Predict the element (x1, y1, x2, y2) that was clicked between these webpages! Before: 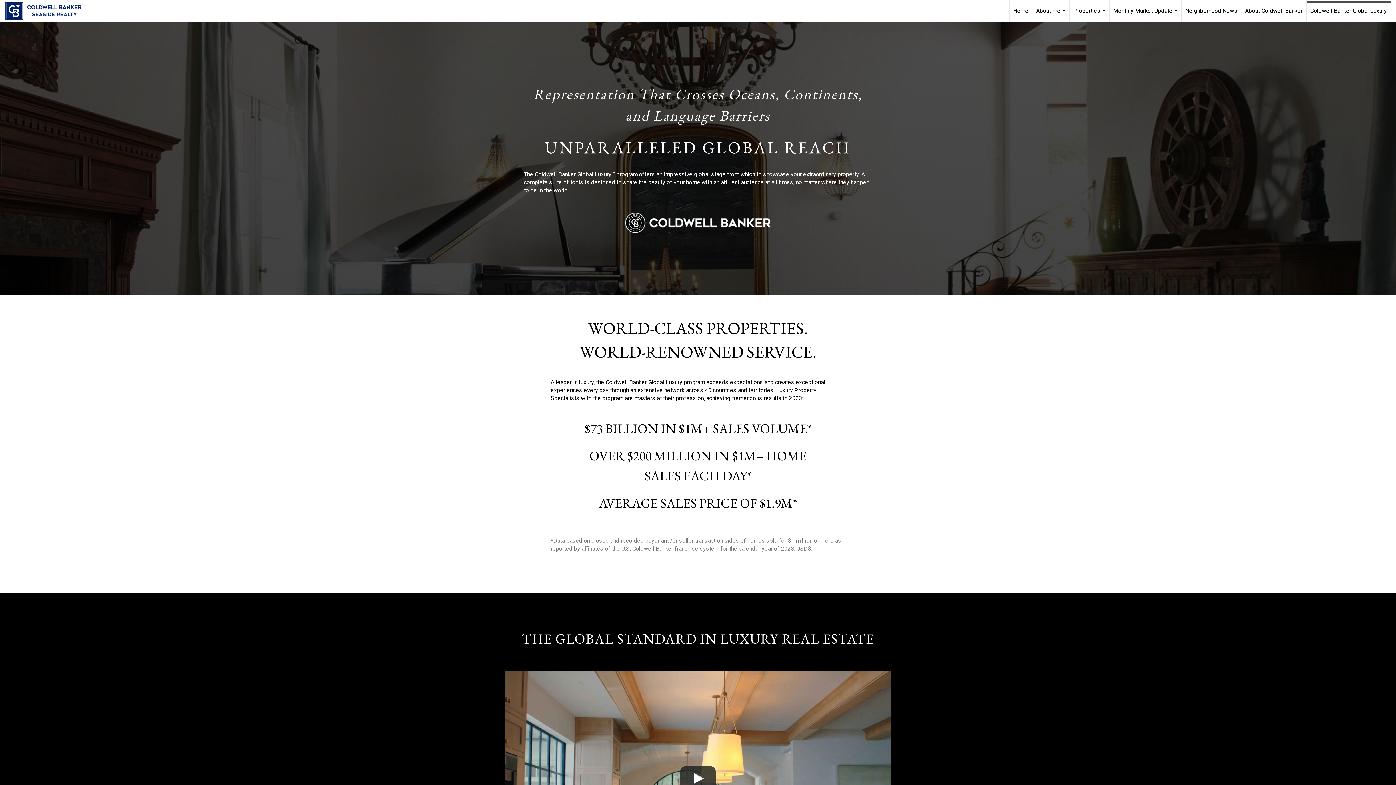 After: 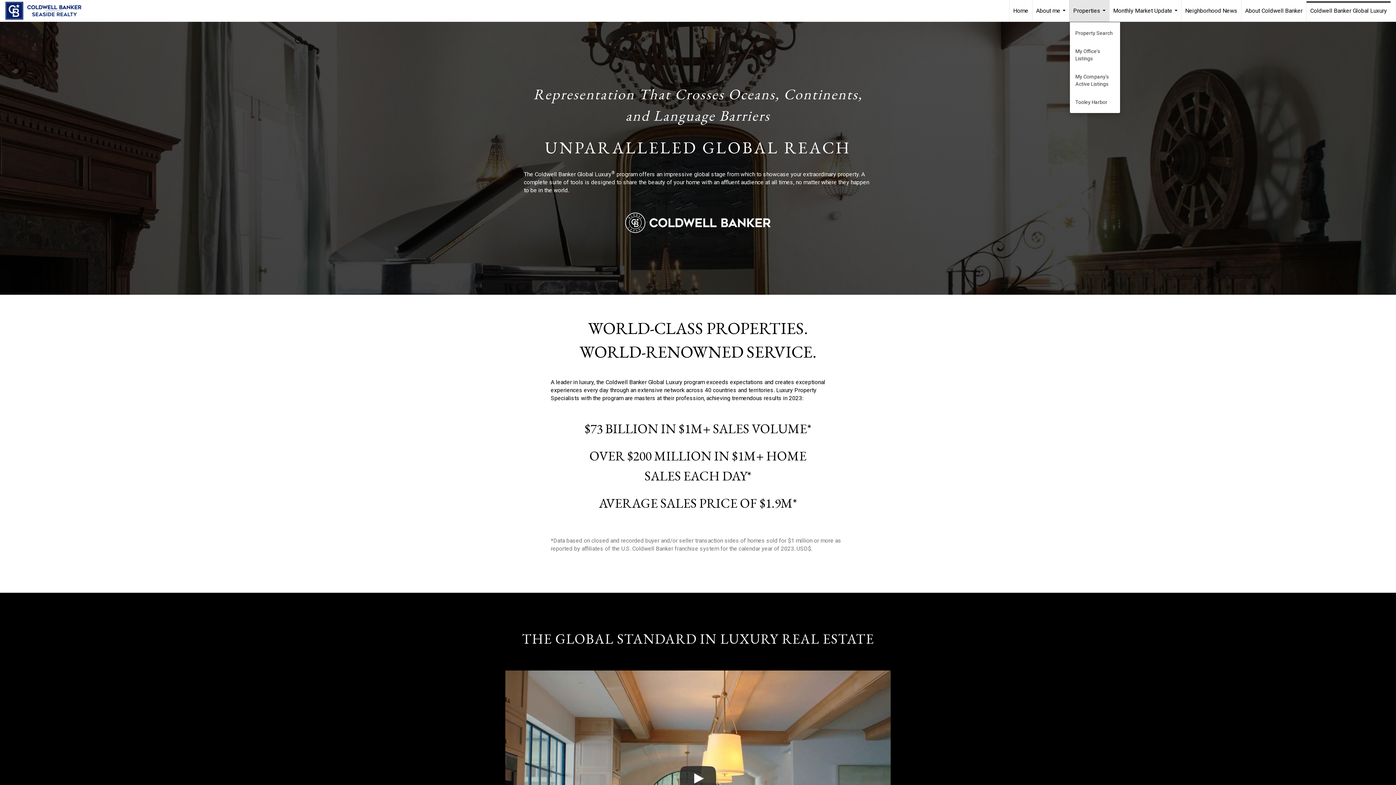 Action: label: Properties... bbox: (1069, 0, 1109, 21)